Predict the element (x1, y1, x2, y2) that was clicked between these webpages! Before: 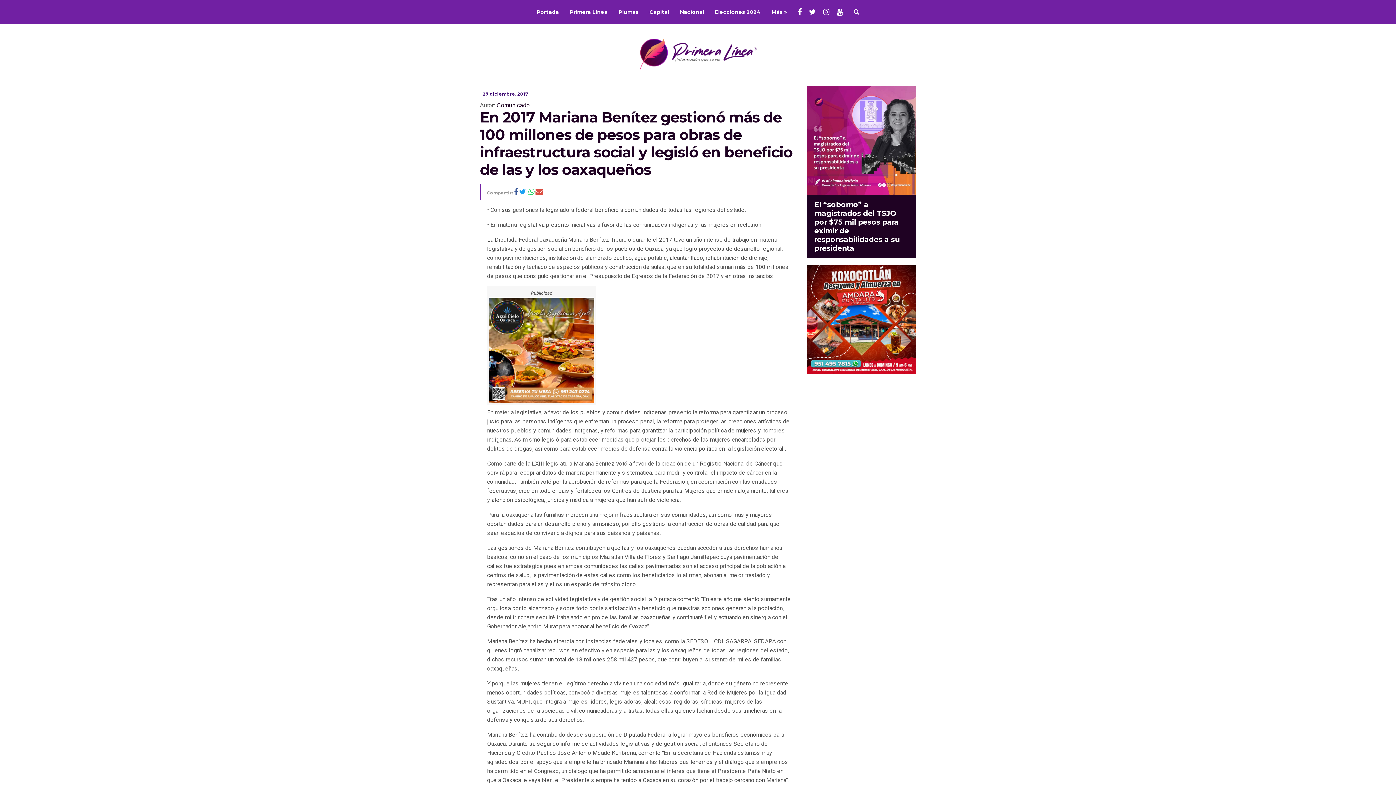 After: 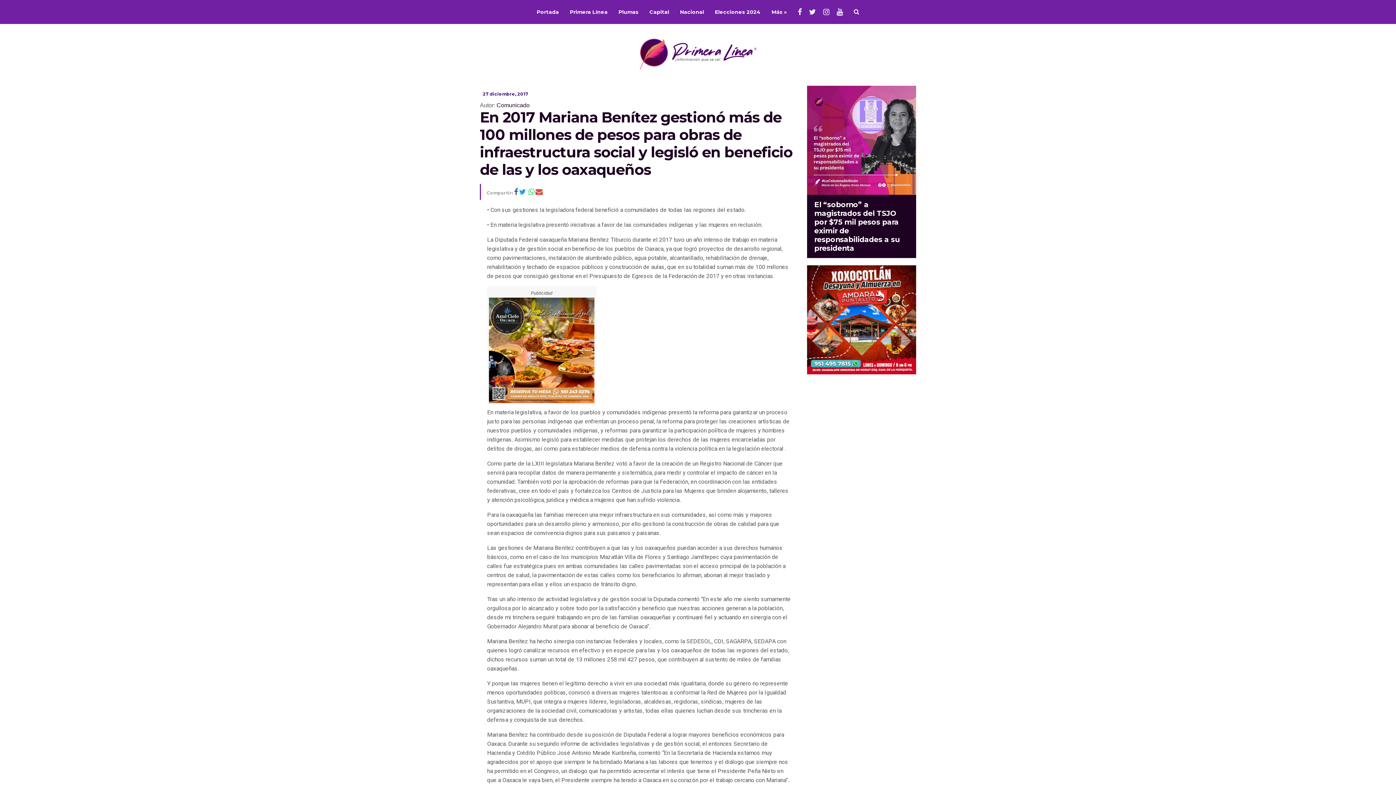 Action: bbox: (489, 297, 594, 403)